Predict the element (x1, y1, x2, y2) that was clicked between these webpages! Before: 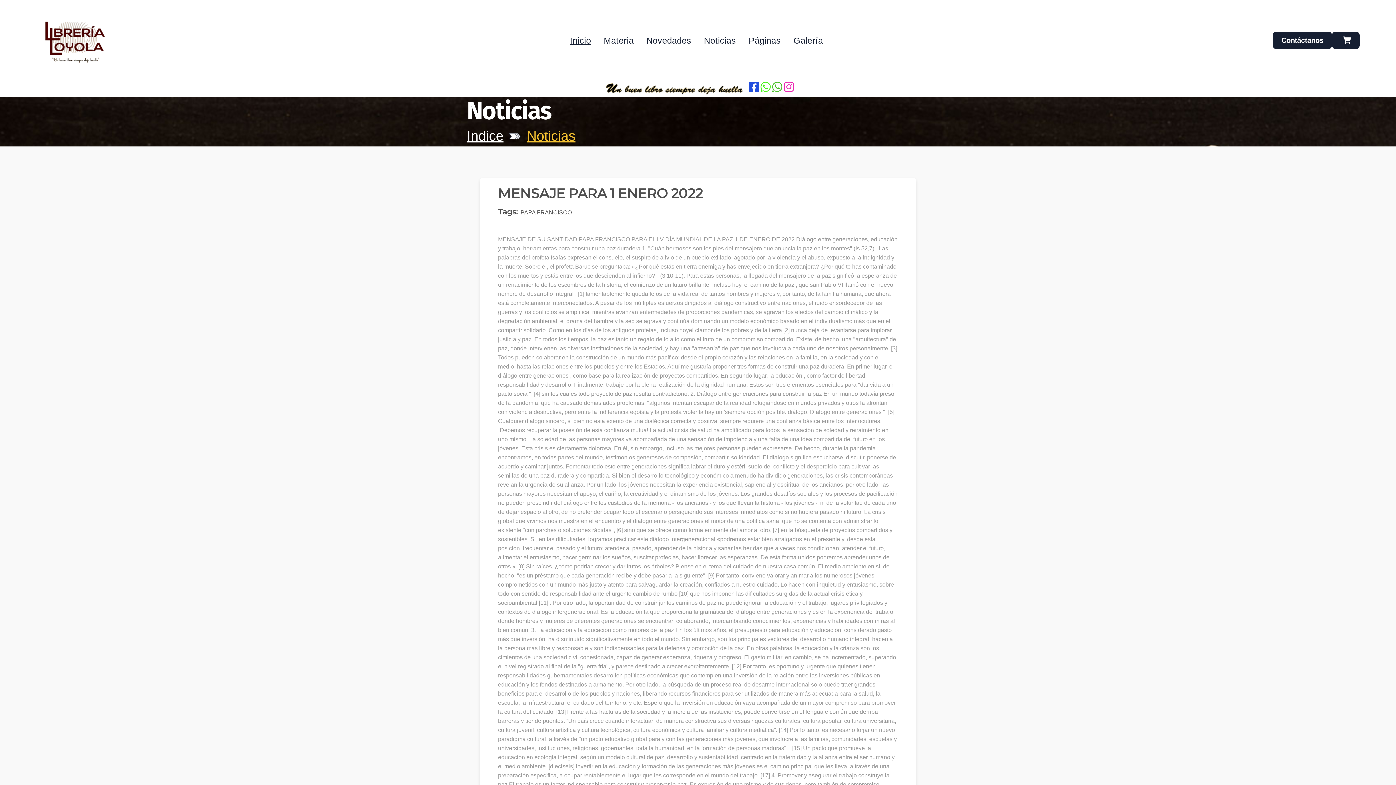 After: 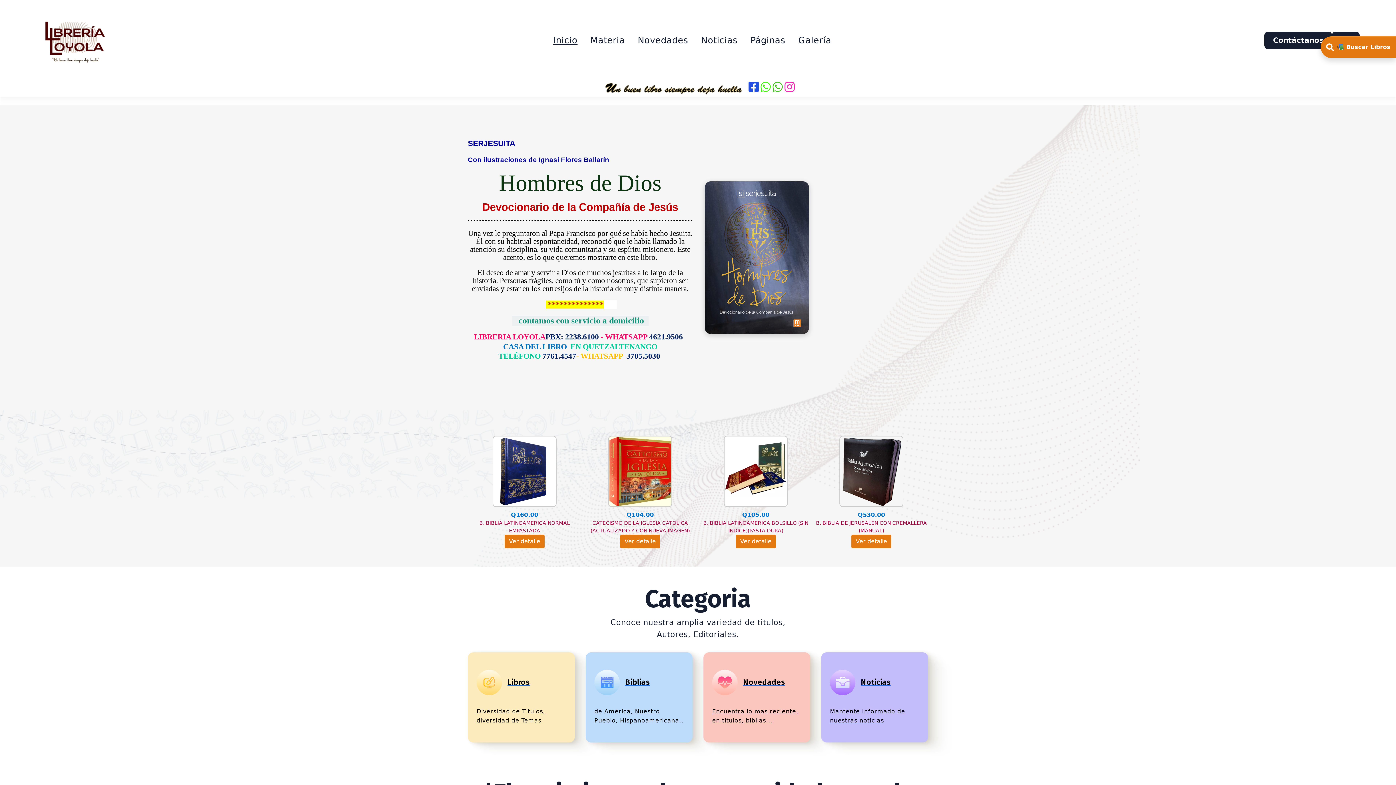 Action: bbox: (36, 0, 127, 80)